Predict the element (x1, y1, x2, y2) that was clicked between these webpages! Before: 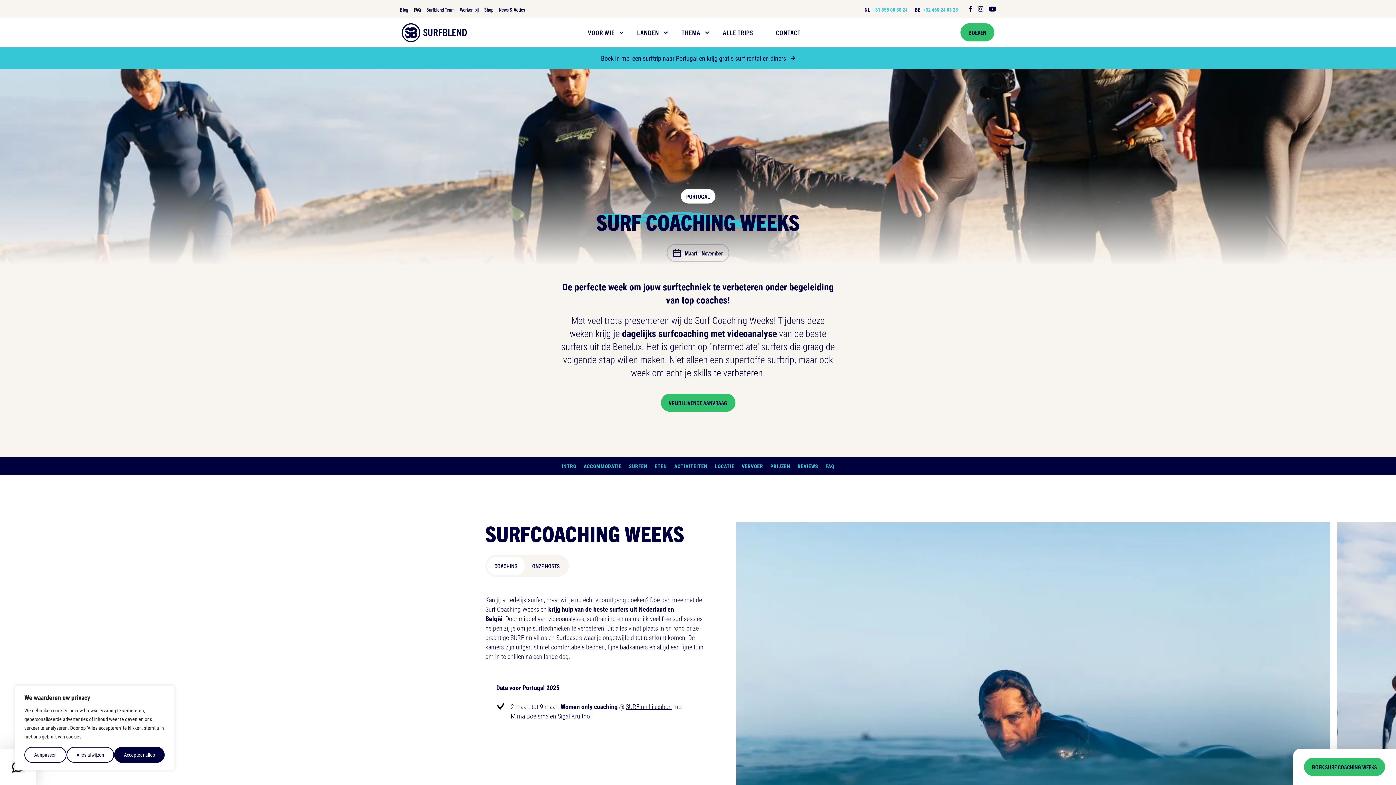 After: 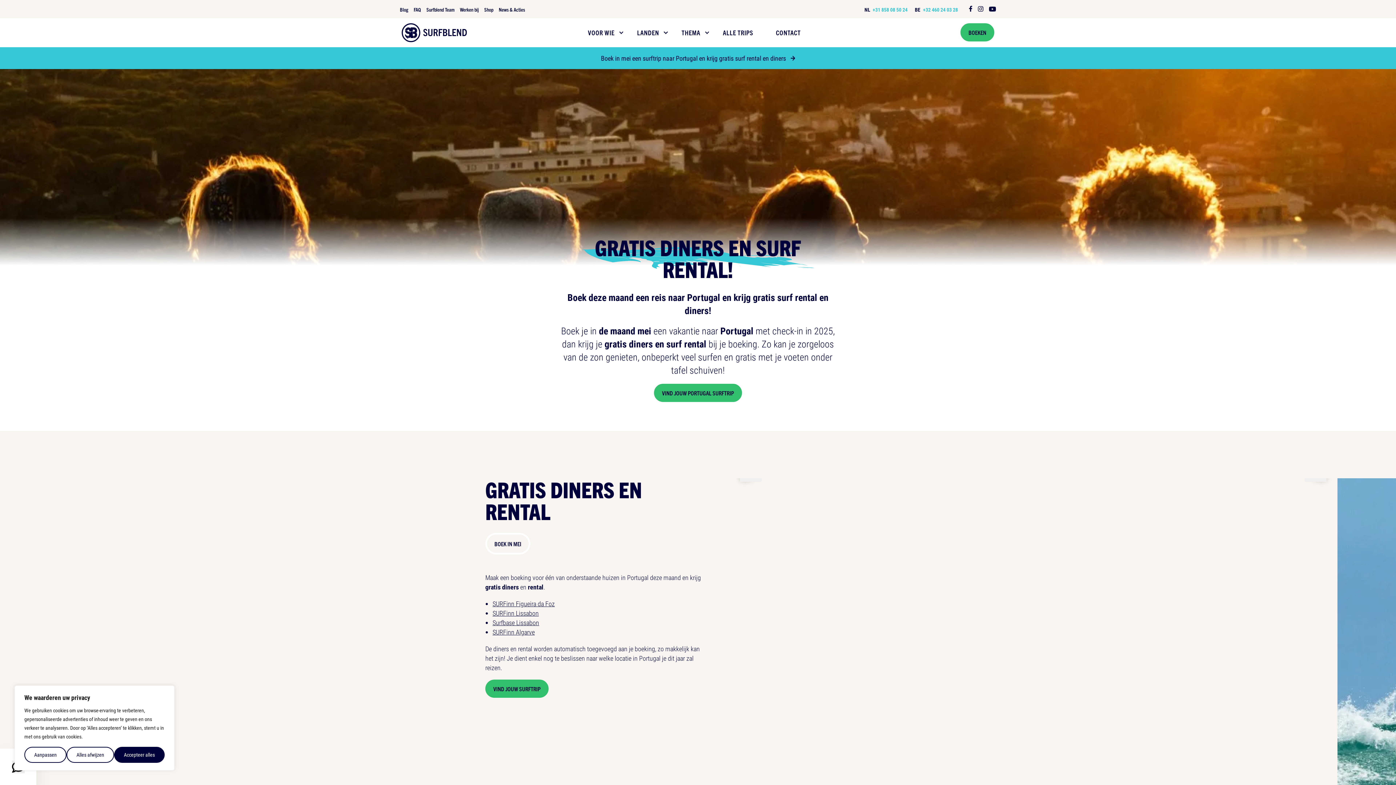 Action: bbox: (0, 47, 1396, 69) label: Boek in mei een surftrip naar Portugal en krijg gratis surf rental en diners